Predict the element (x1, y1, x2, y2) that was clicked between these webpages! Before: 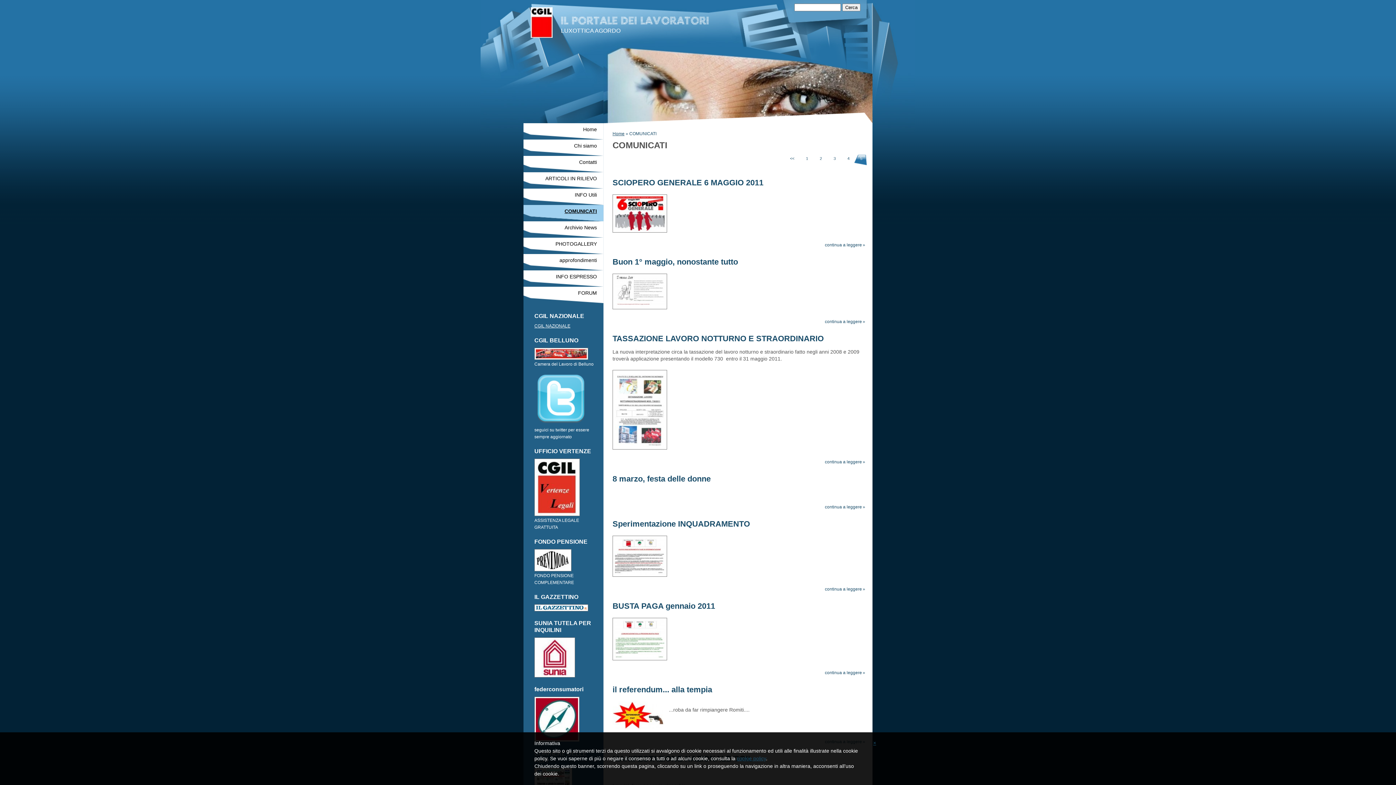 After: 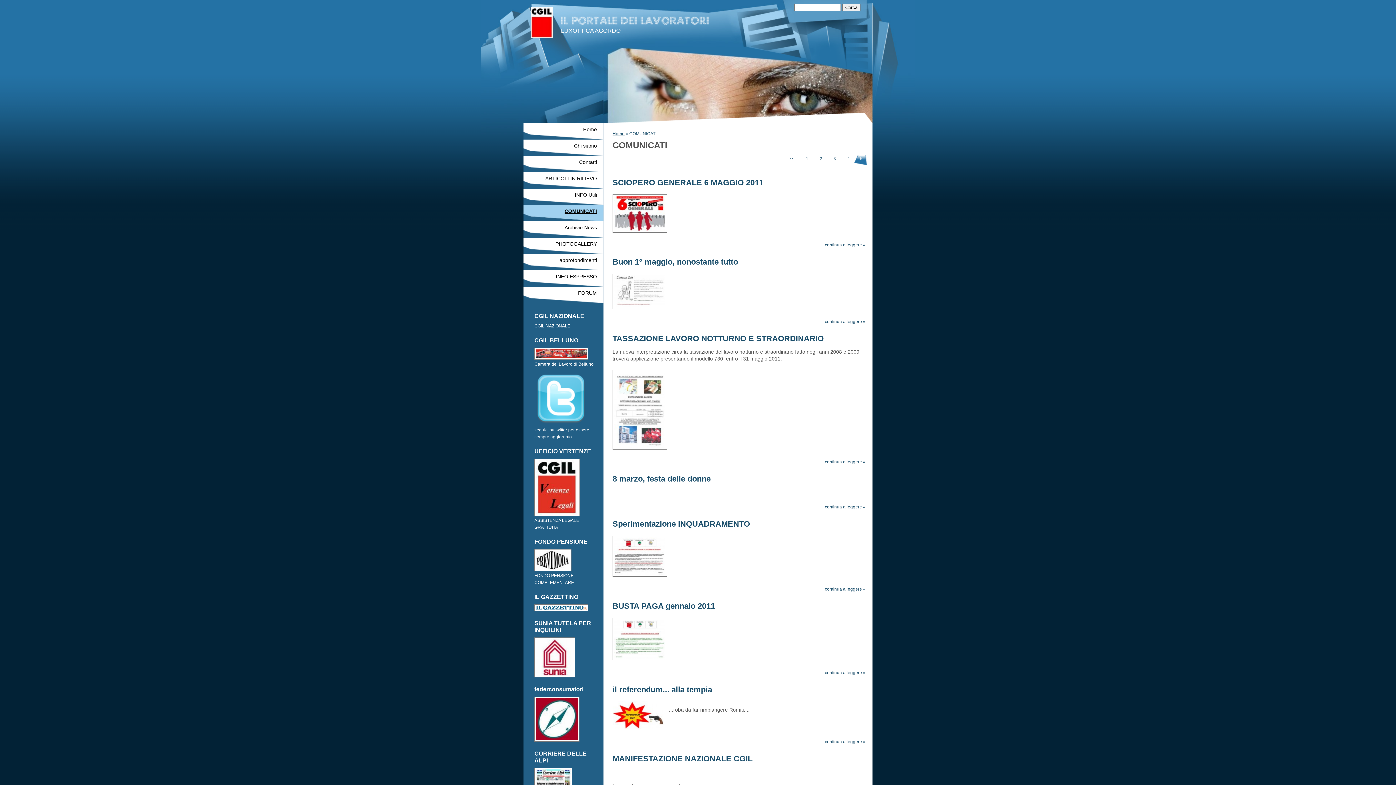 Action: bbox: (534, 568, 571, 573)